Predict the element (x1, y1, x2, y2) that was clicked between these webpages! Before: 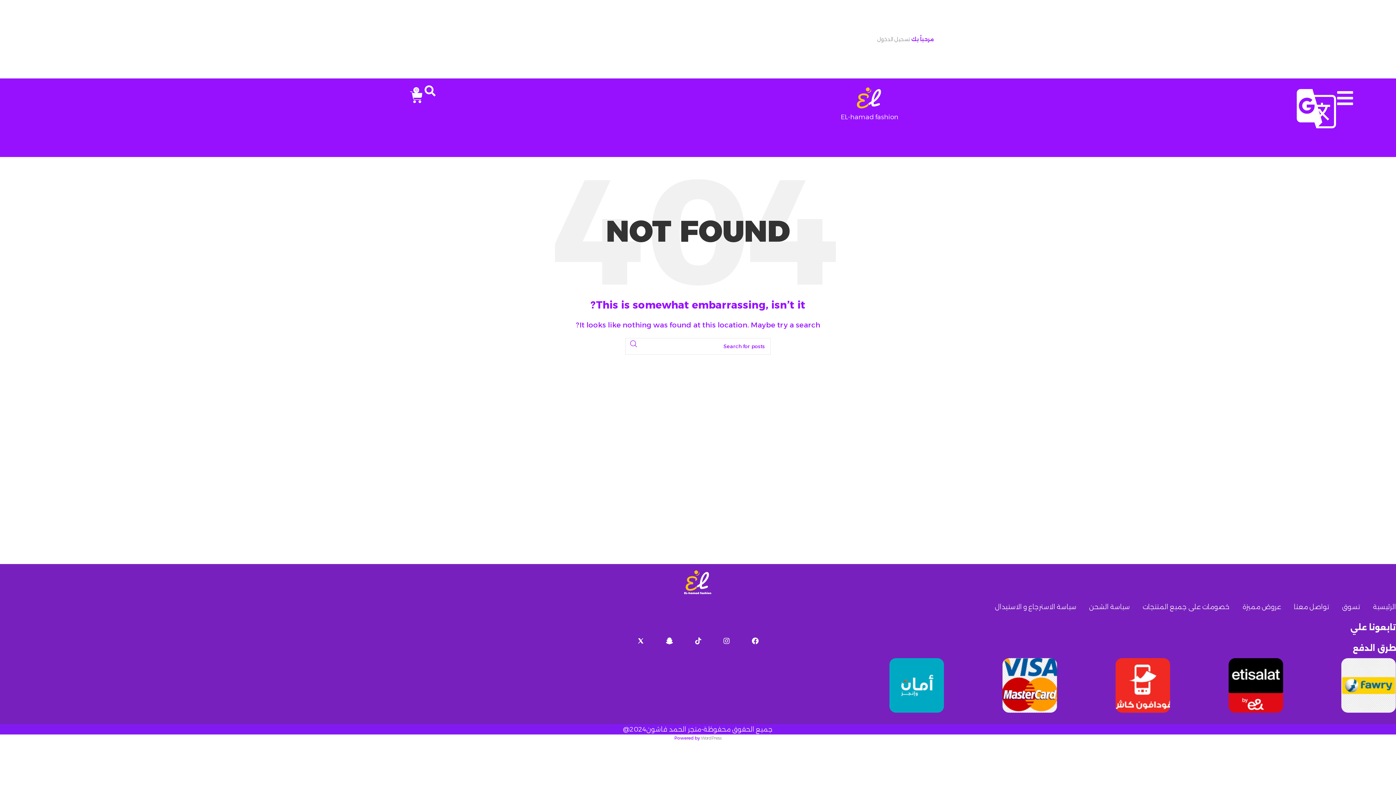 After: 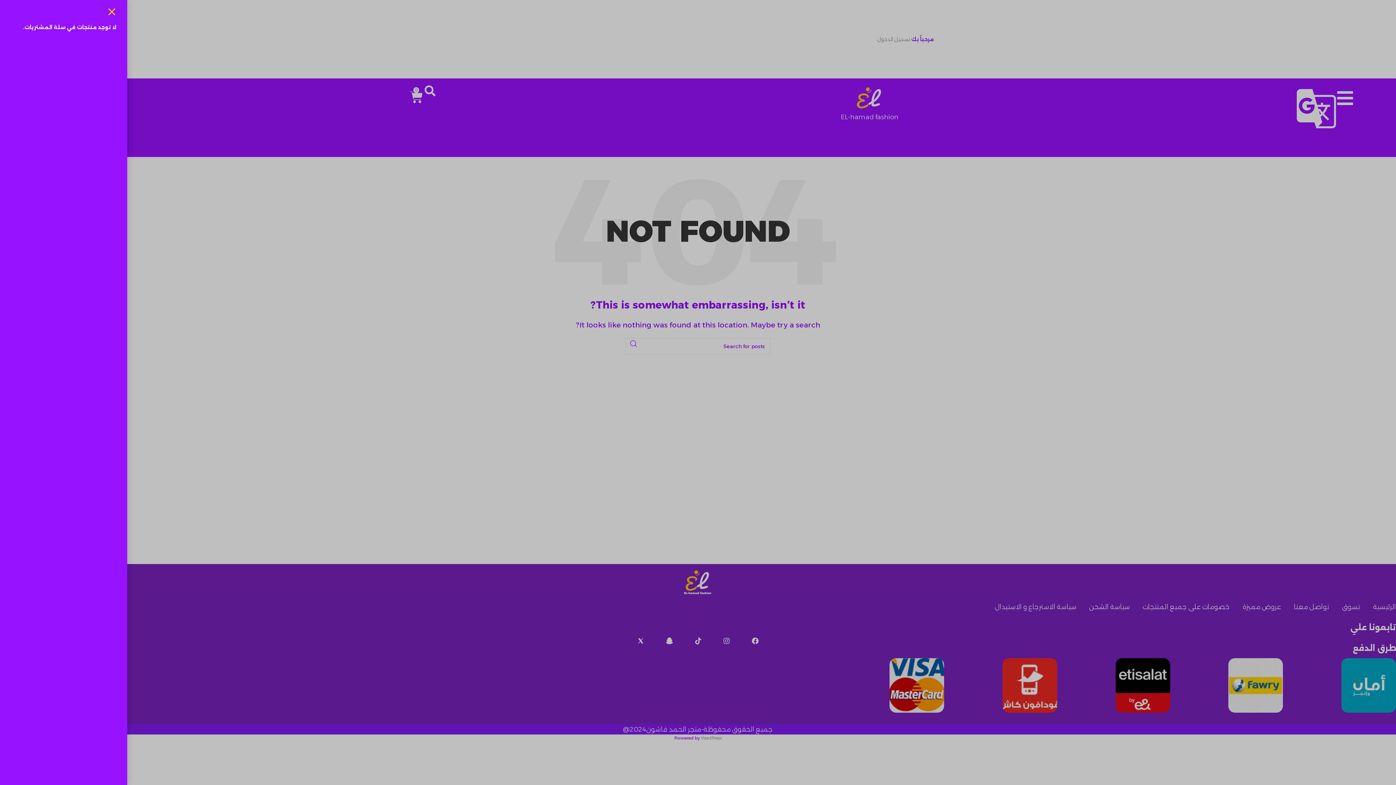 Action: label: 0
Cart bbox: (408, 89, 424, 107)